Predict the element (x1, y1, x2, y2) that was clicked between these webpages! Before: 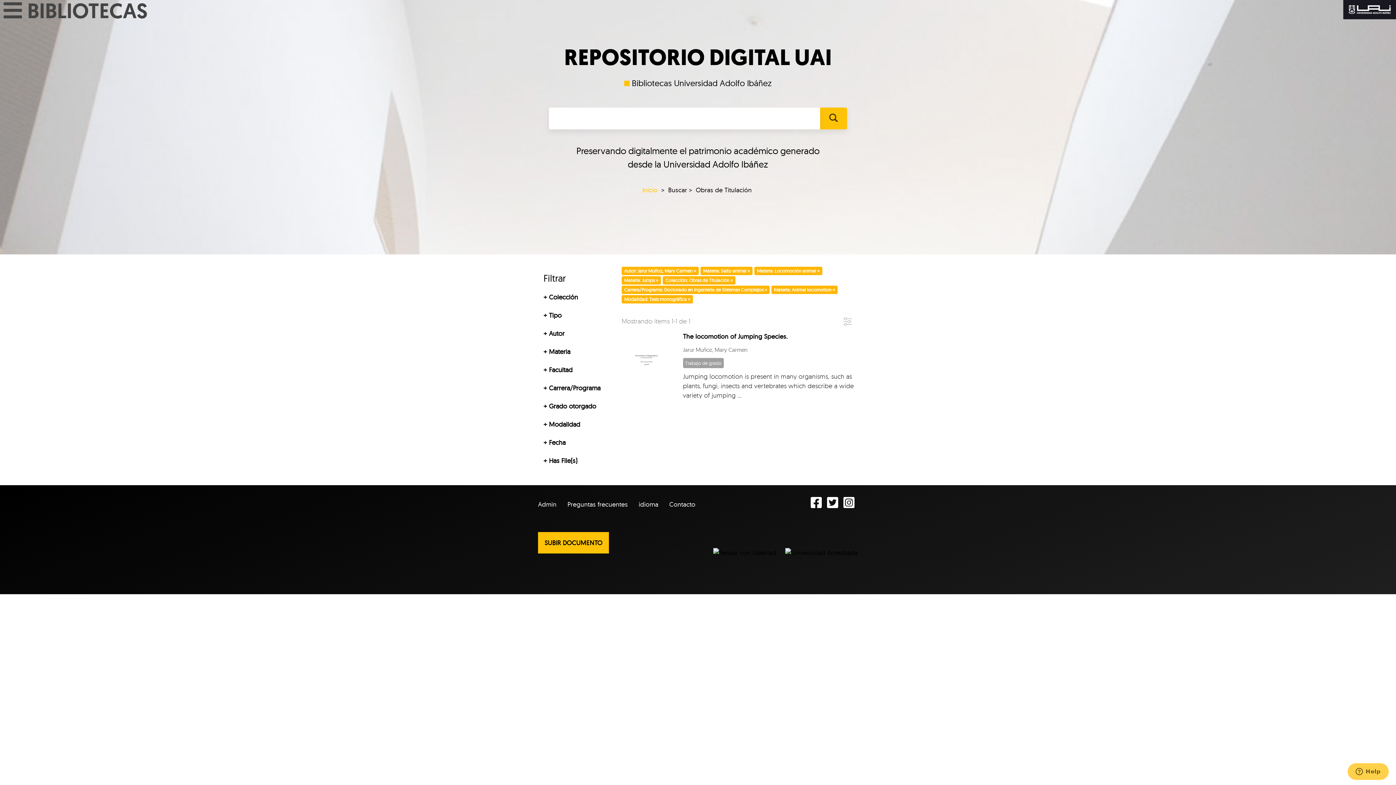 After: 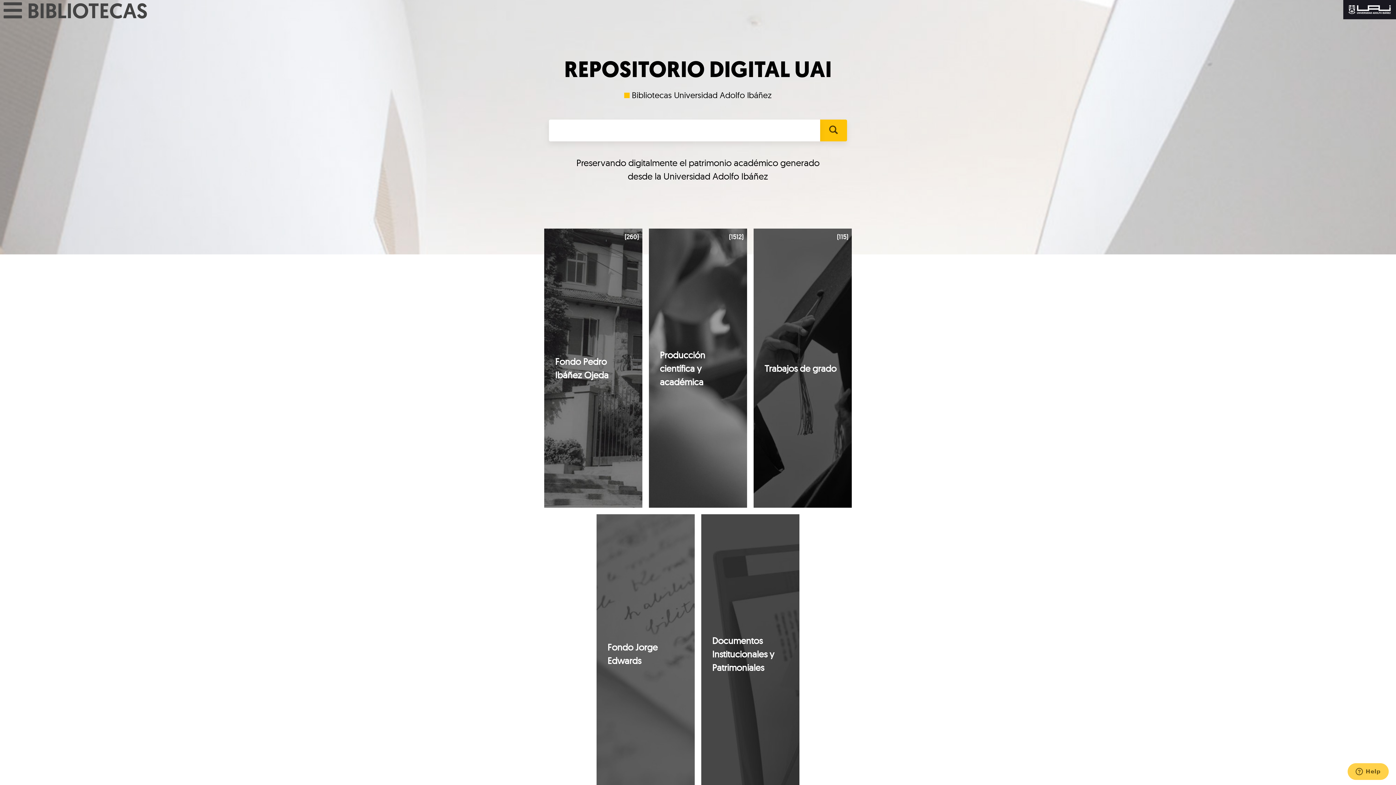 Action: bbox: (564, 42, 832, 72) label: REPOSITORIO DIGITAL UAI